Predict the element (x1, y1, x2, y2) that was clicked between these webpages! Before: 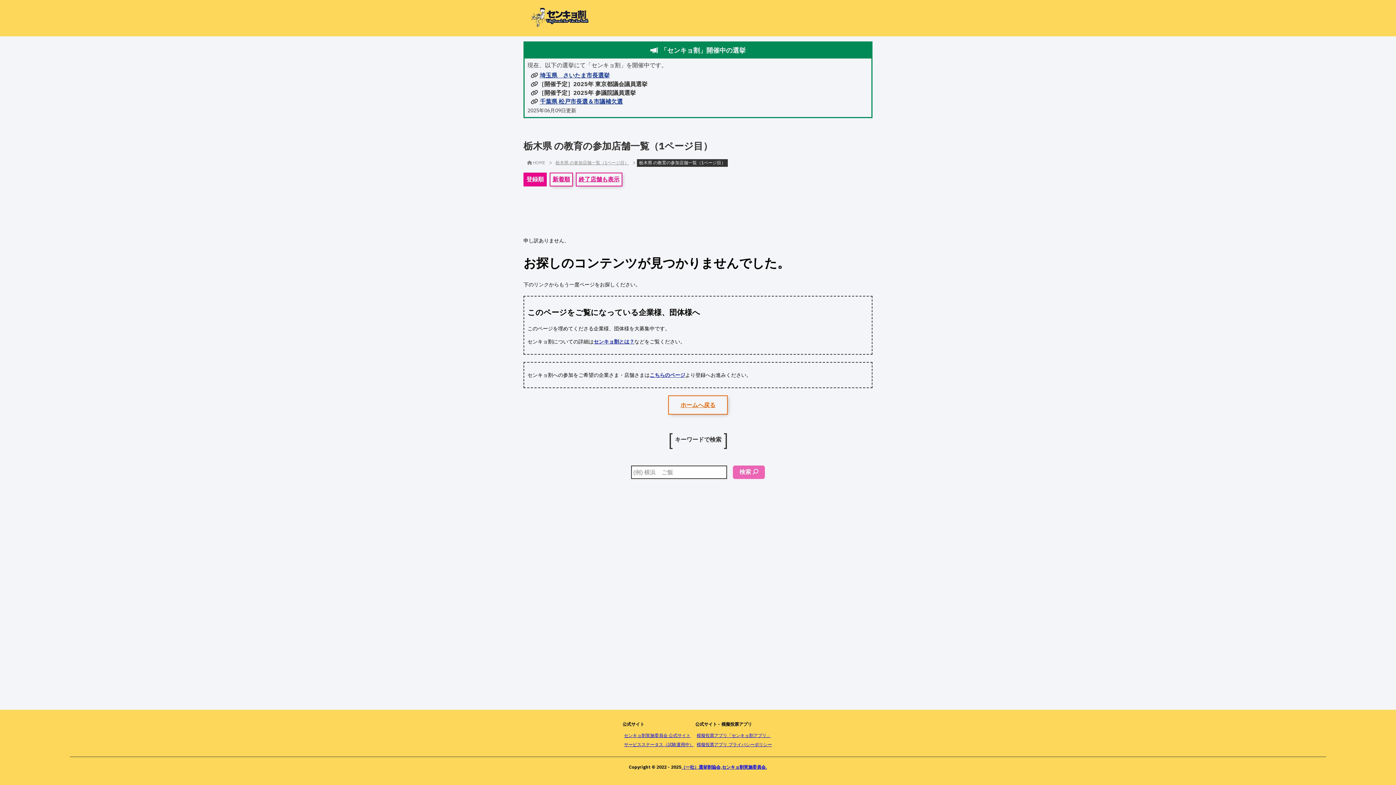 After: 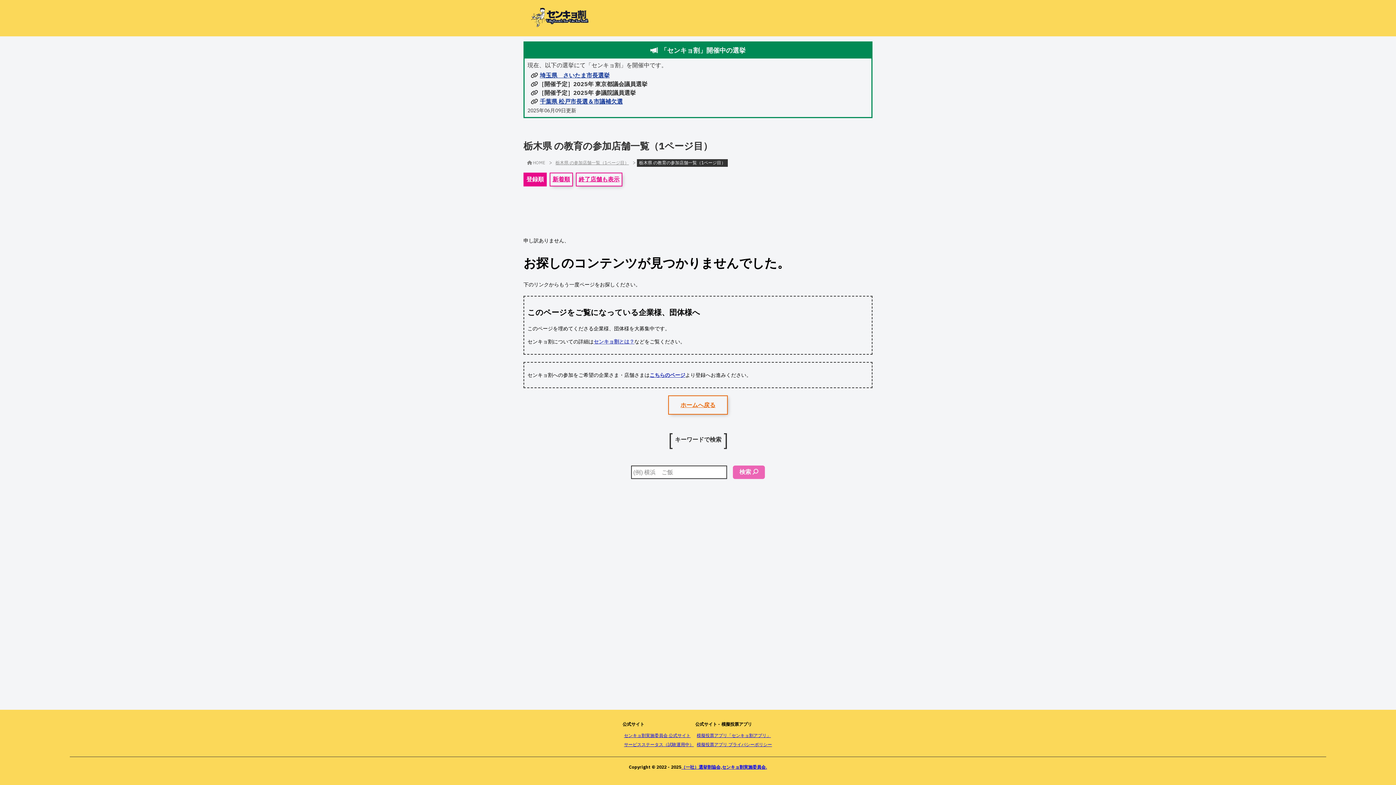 Action: label: センキョ割とは？ bbox: (593, 338, 634, 345)